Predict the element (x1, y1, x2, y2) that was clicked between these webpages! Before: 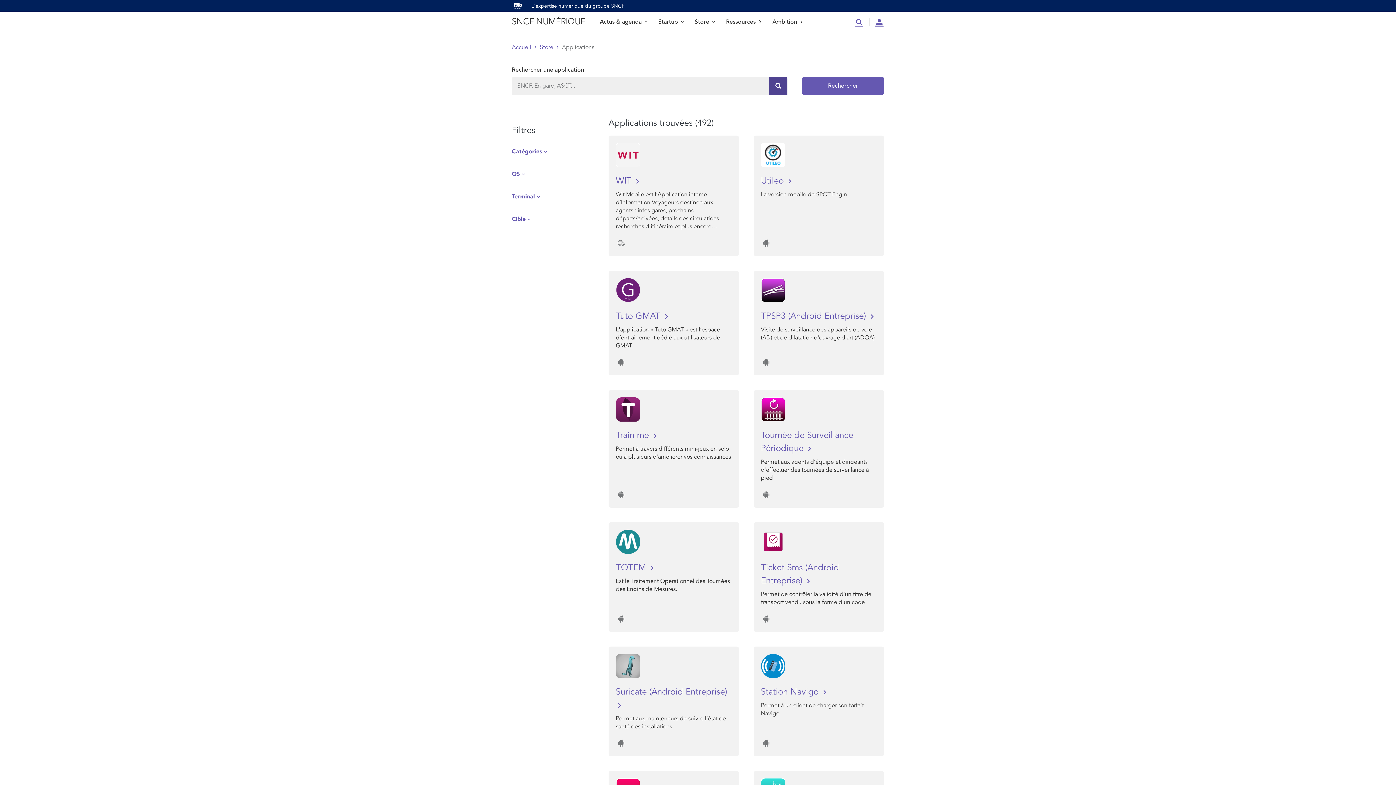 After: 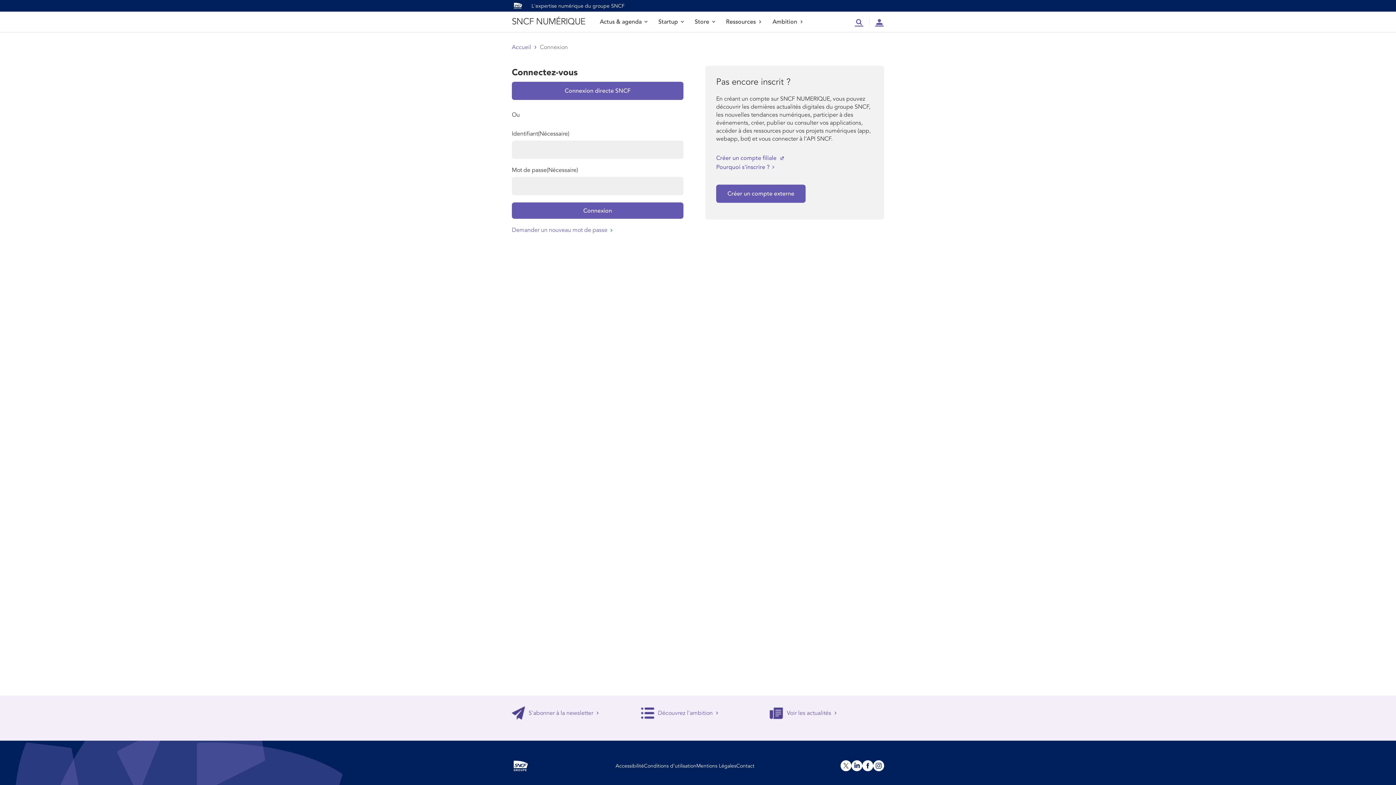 Action: label: Compte bbox: (869, 11, 884, 32)